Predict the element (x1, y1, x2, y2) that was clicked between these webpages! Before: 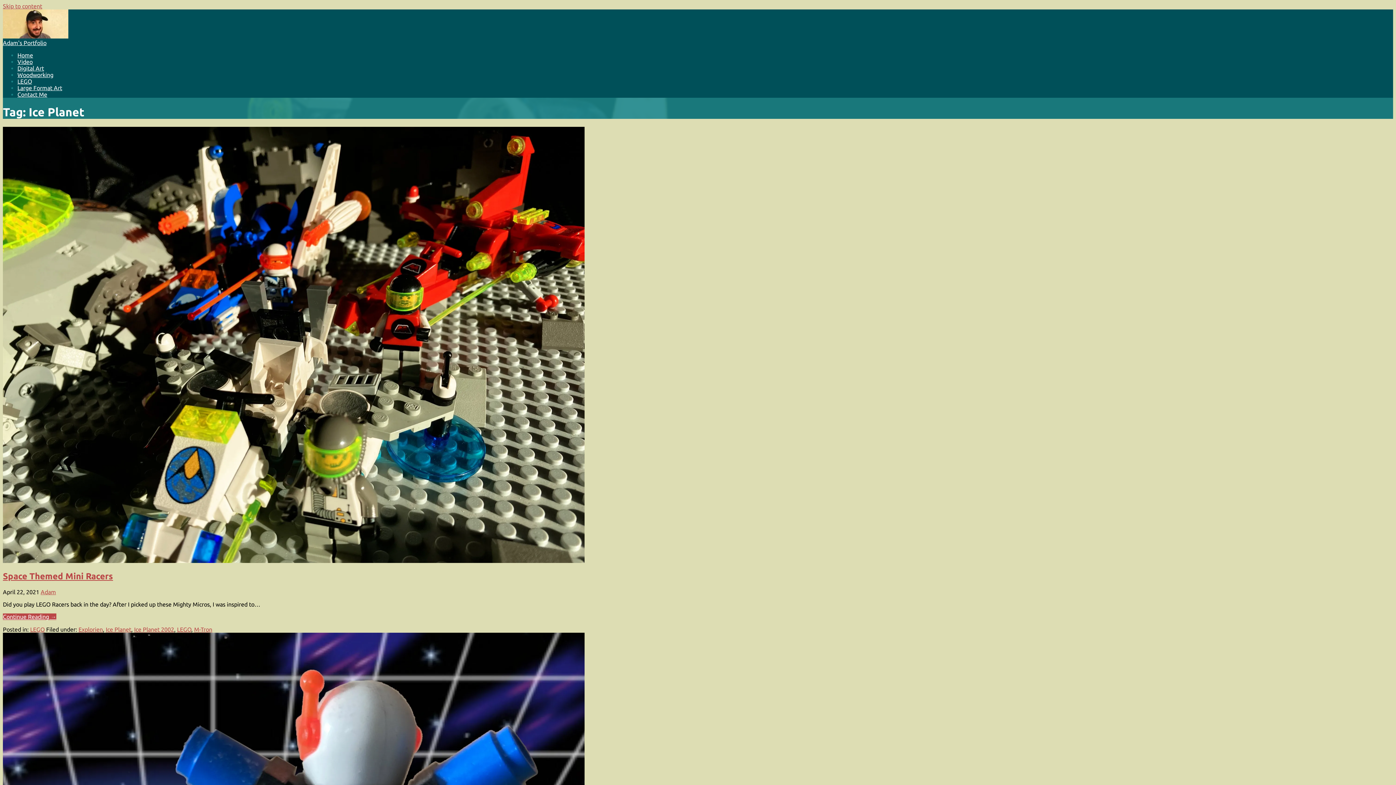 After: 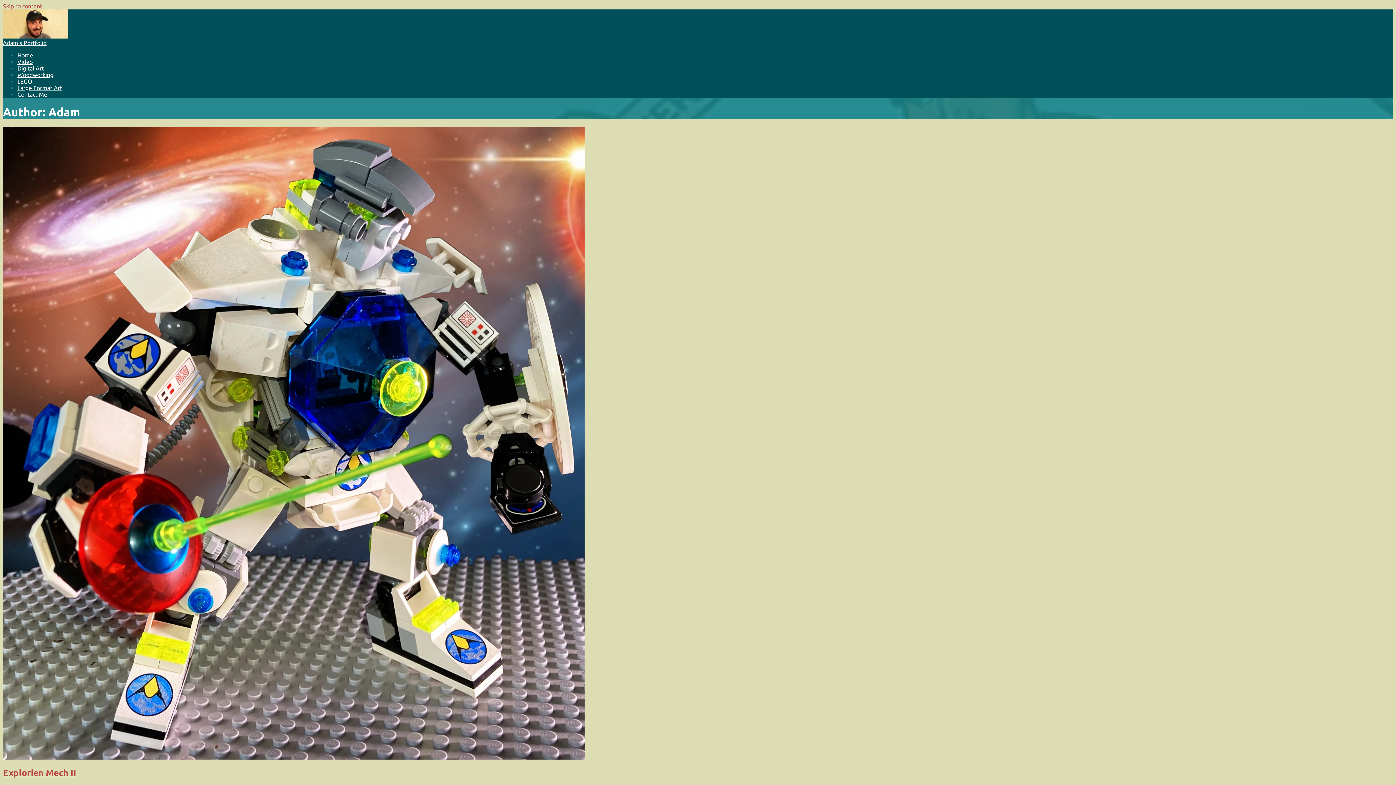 Action: label: Adam bbox: (40, 588, 56, 595)